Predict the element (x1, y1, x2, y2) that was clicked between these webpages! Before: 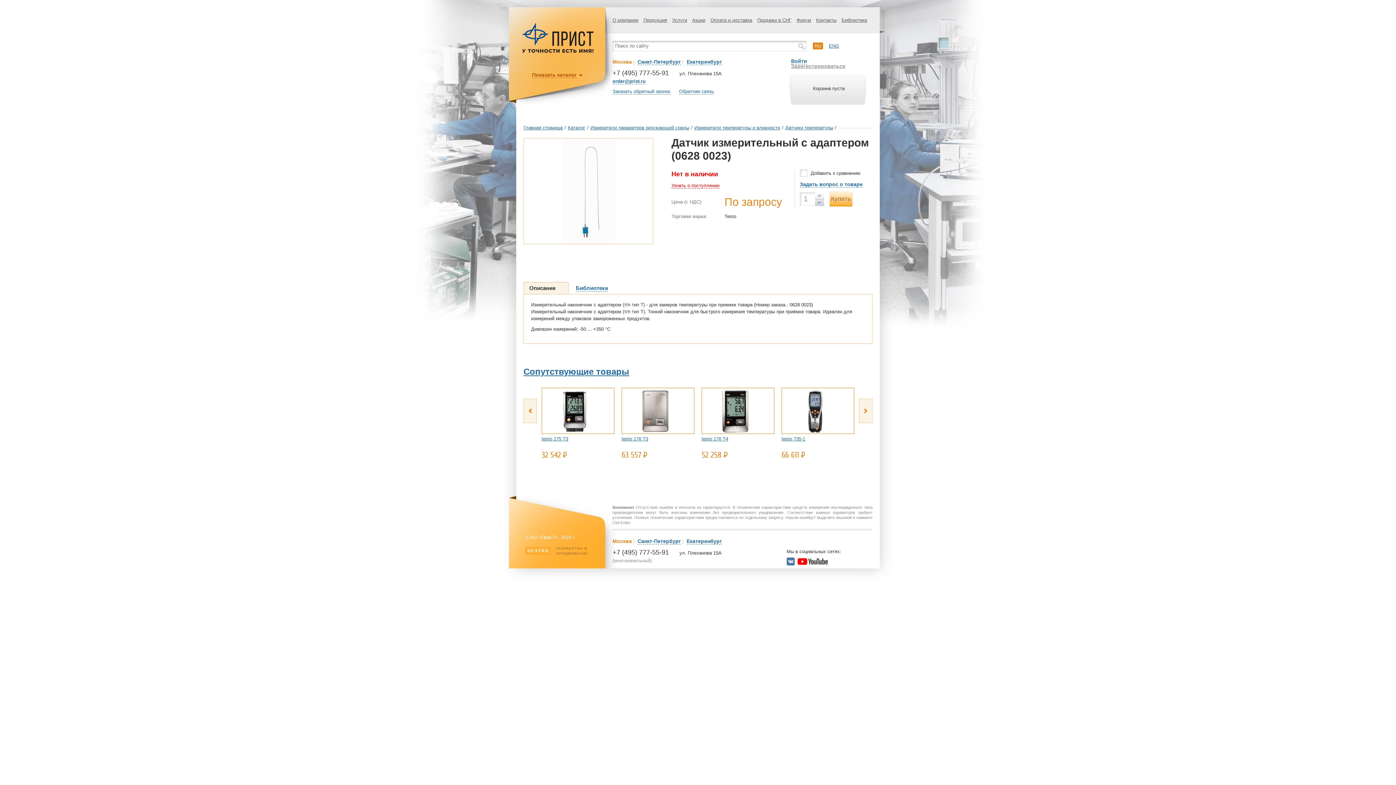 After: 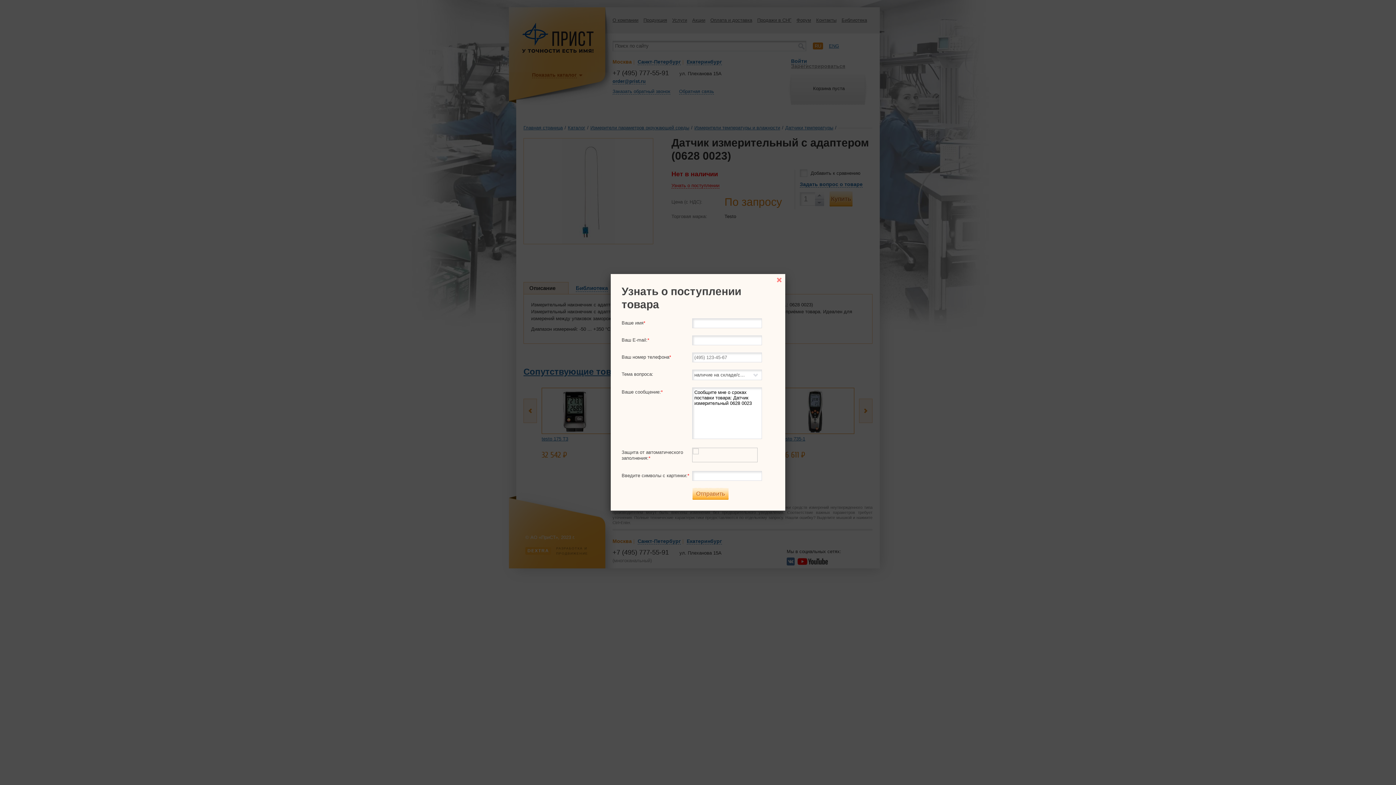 Action: bbox: (671, 182, 719, 188) label: Узнать о поступлении